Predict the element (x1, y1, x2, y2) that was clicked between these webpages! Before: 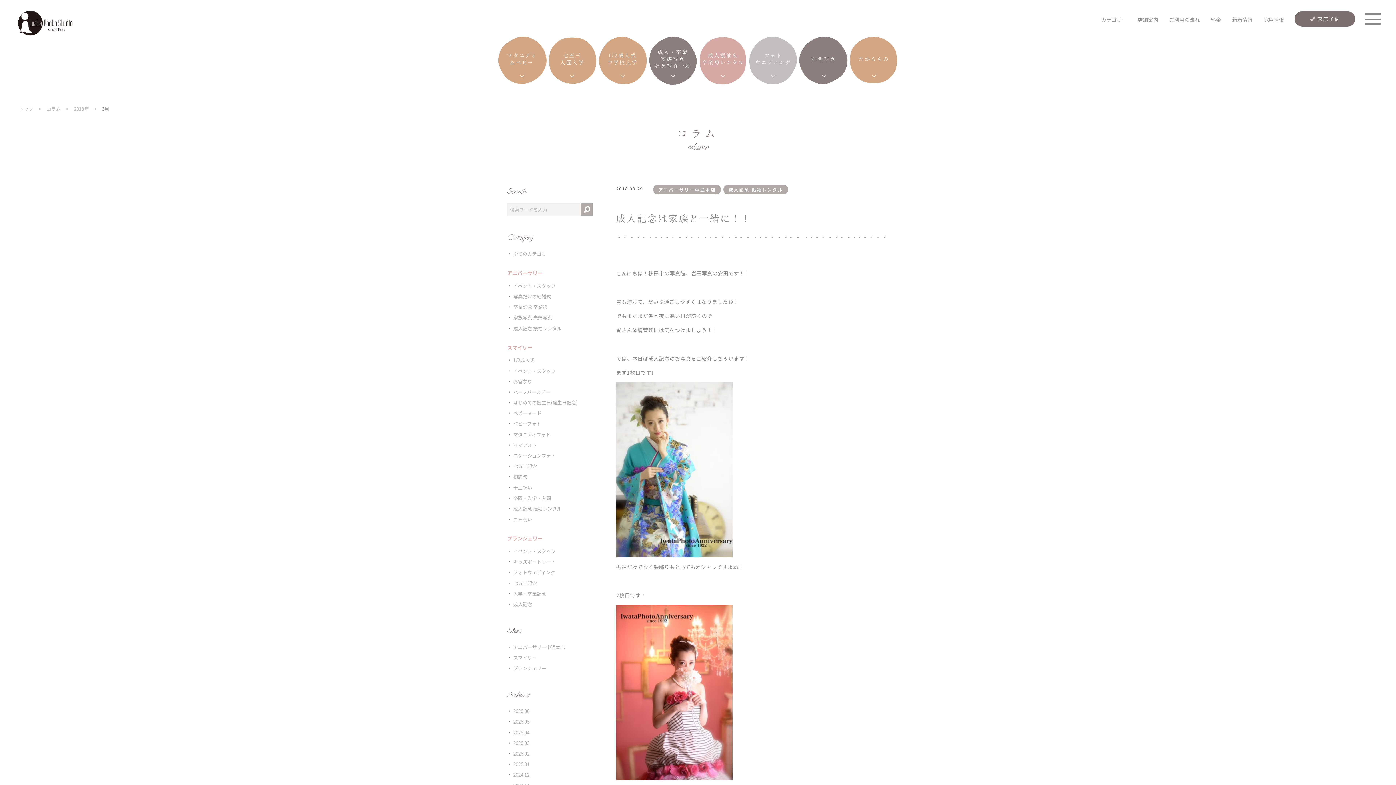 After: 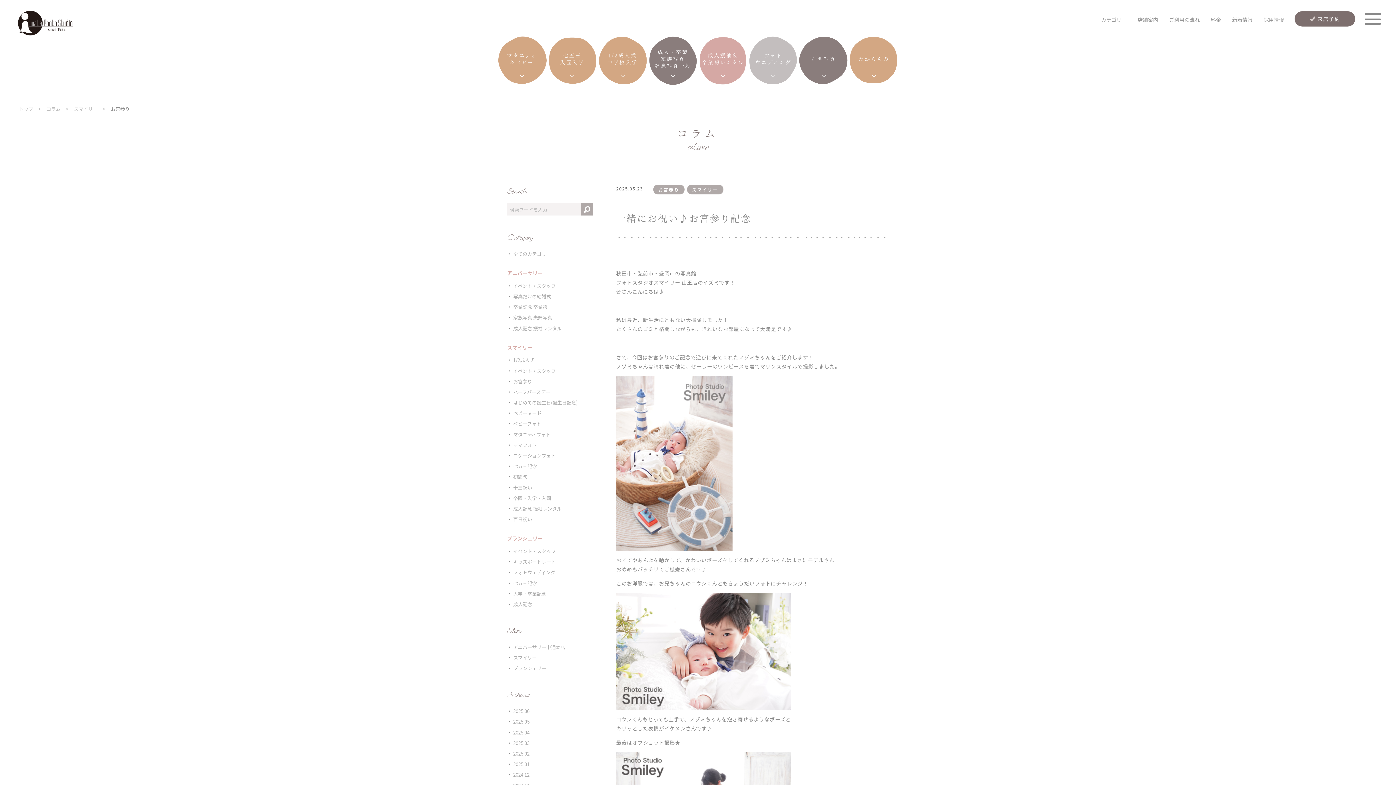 Action: bbox: (513, 378, 532, 384) label: お宮参り